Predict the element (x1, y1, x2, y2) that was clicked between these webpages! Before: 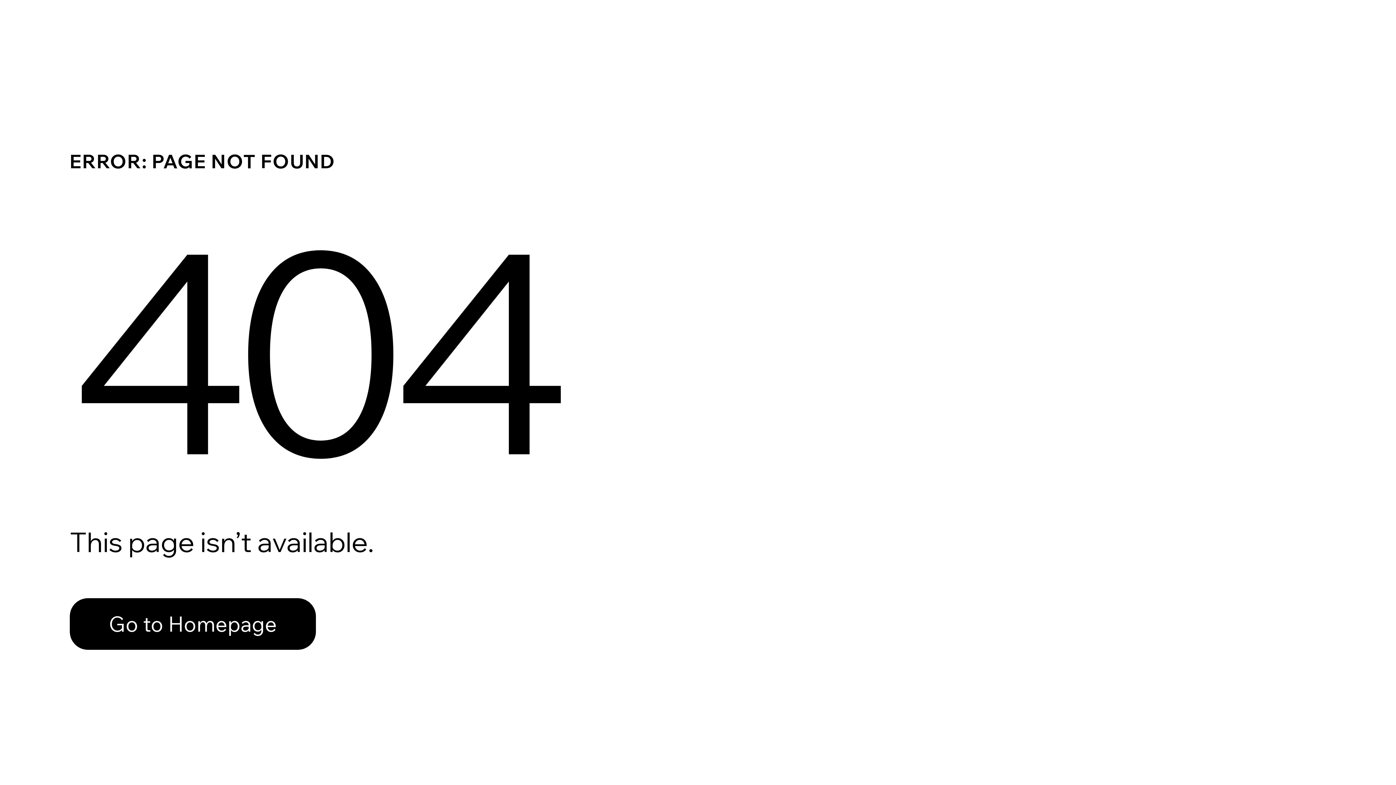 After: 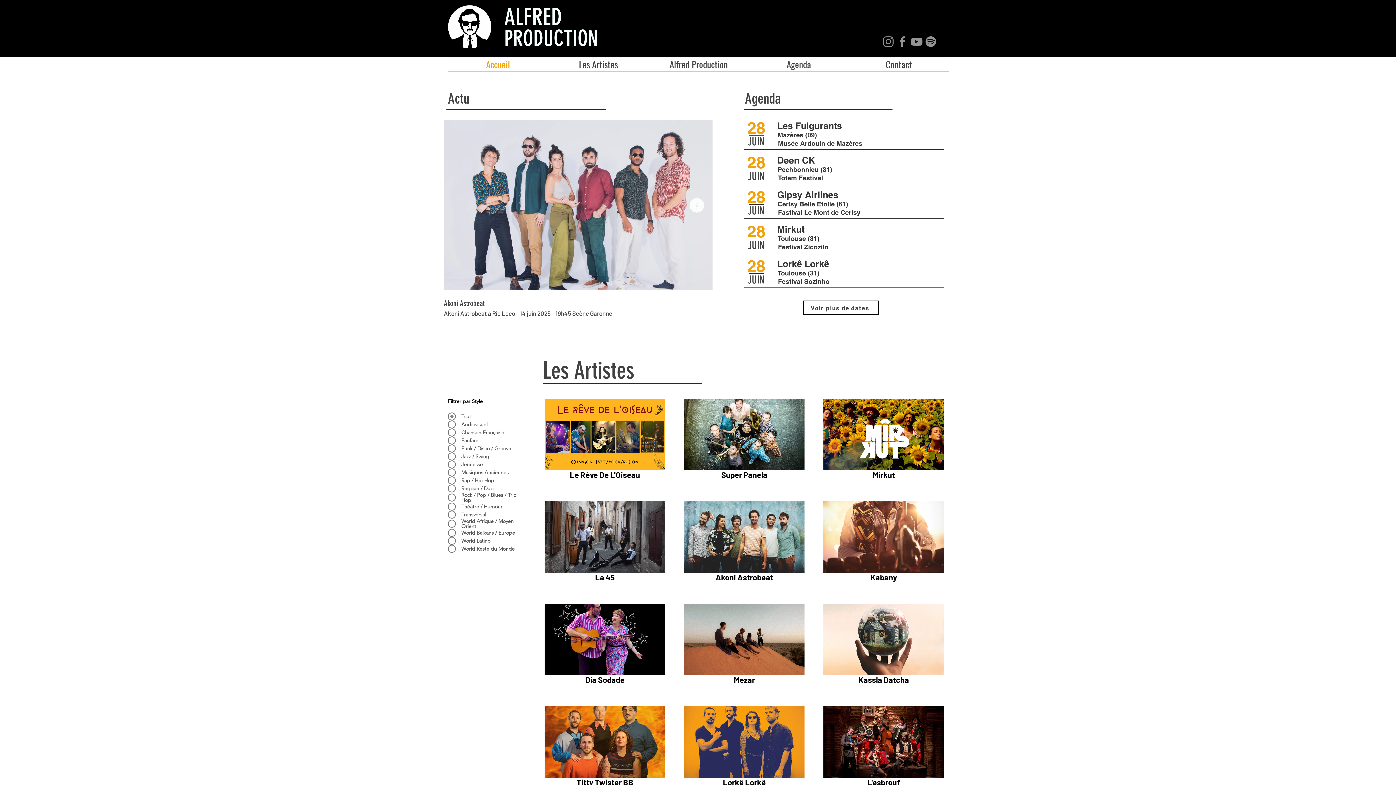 Action: label: Go to Homepage bbox: (69, 582, 768, 659)